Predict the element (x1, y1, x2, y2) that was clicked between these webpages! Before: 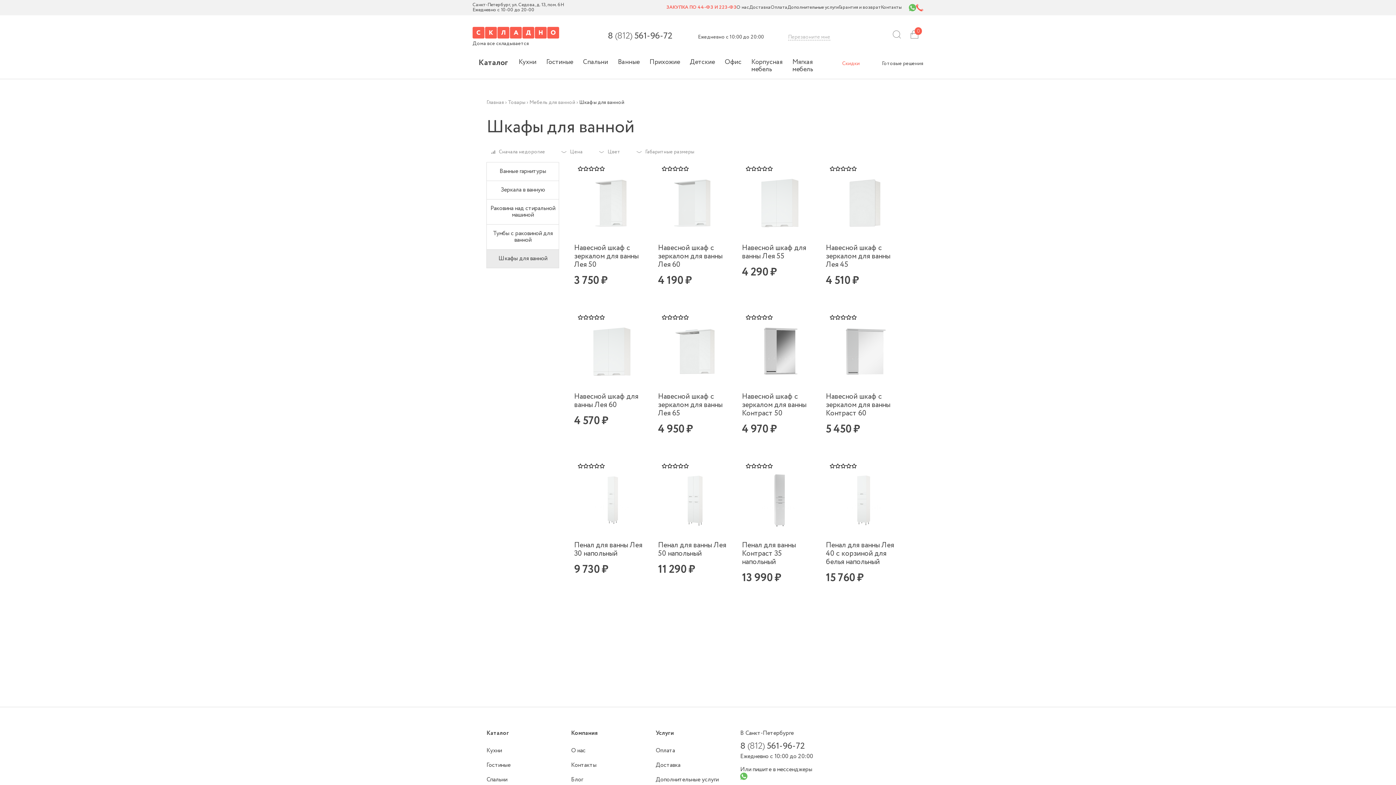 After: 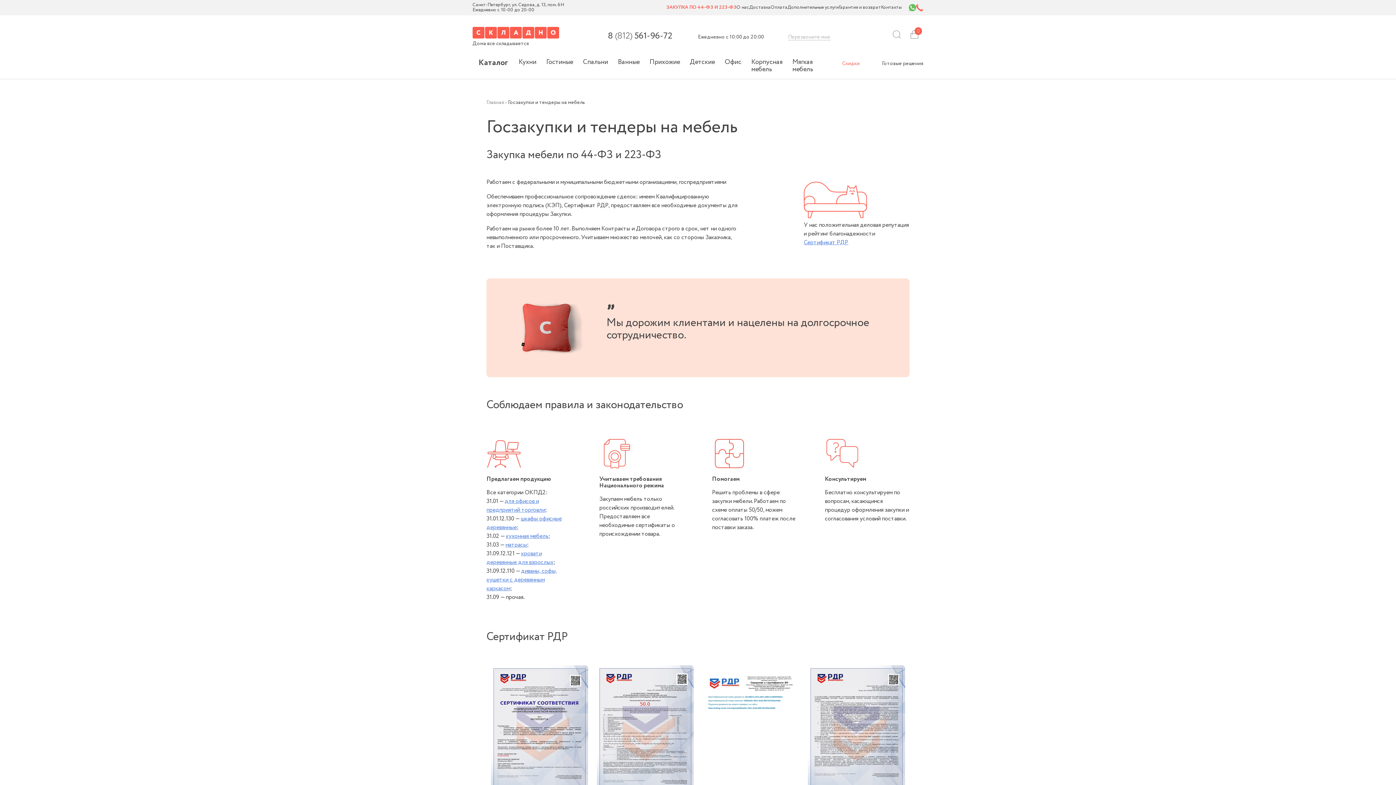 Action: label: ЗАКУПКА ПО 44-ФЗ И 223-ФЗ bbox: (666, 5, 736, 10)